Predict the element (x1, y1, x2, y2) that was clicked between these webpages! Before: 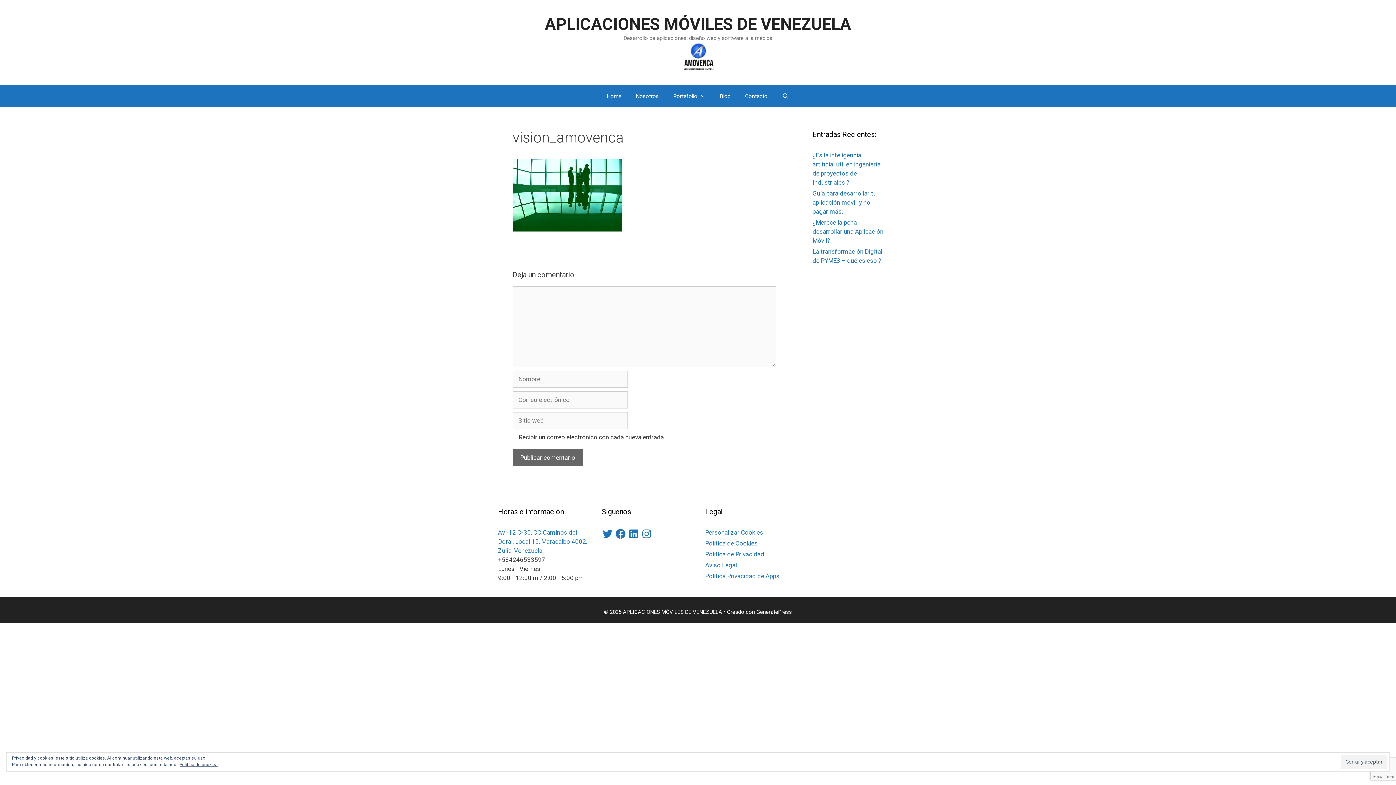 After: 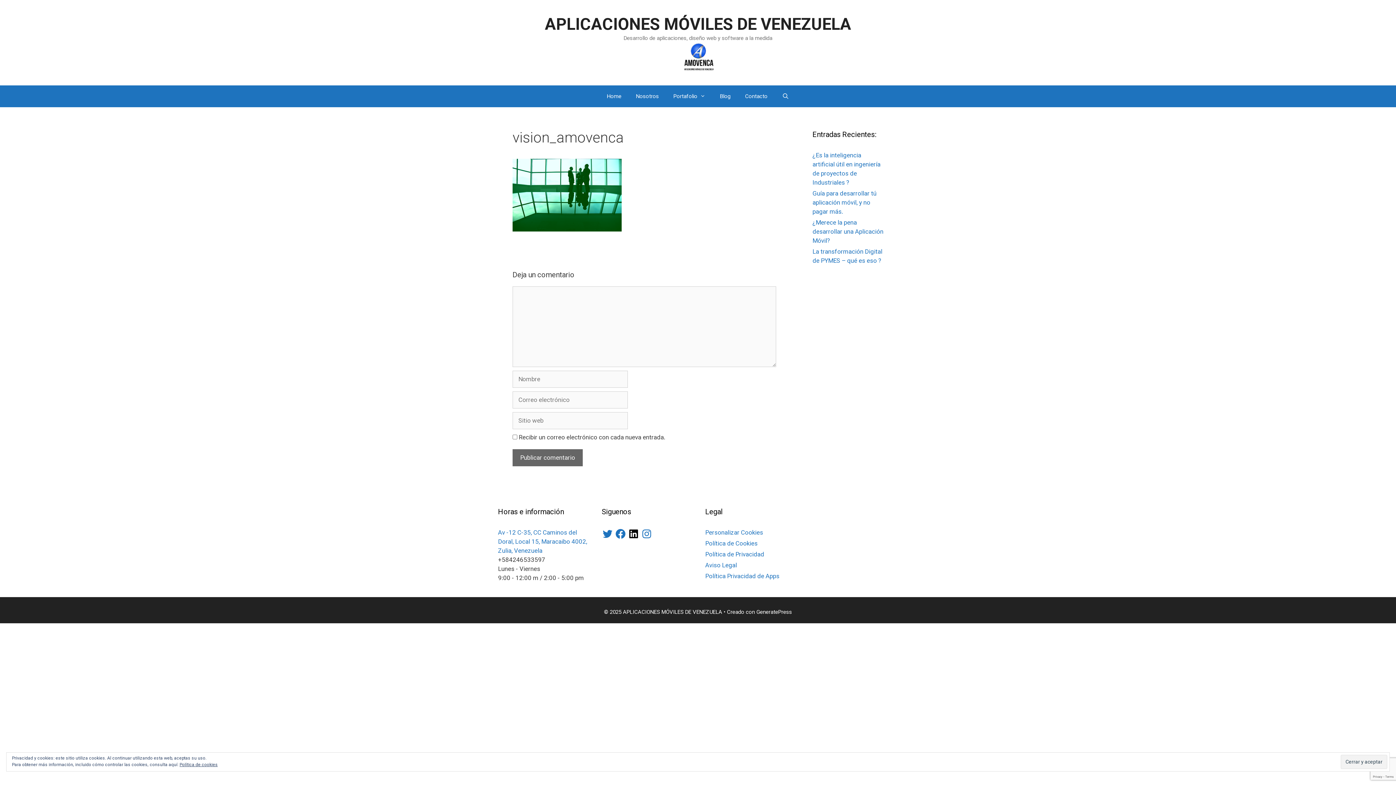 Action: label: LinkedIn bbox: (628, 528, 639, 539)